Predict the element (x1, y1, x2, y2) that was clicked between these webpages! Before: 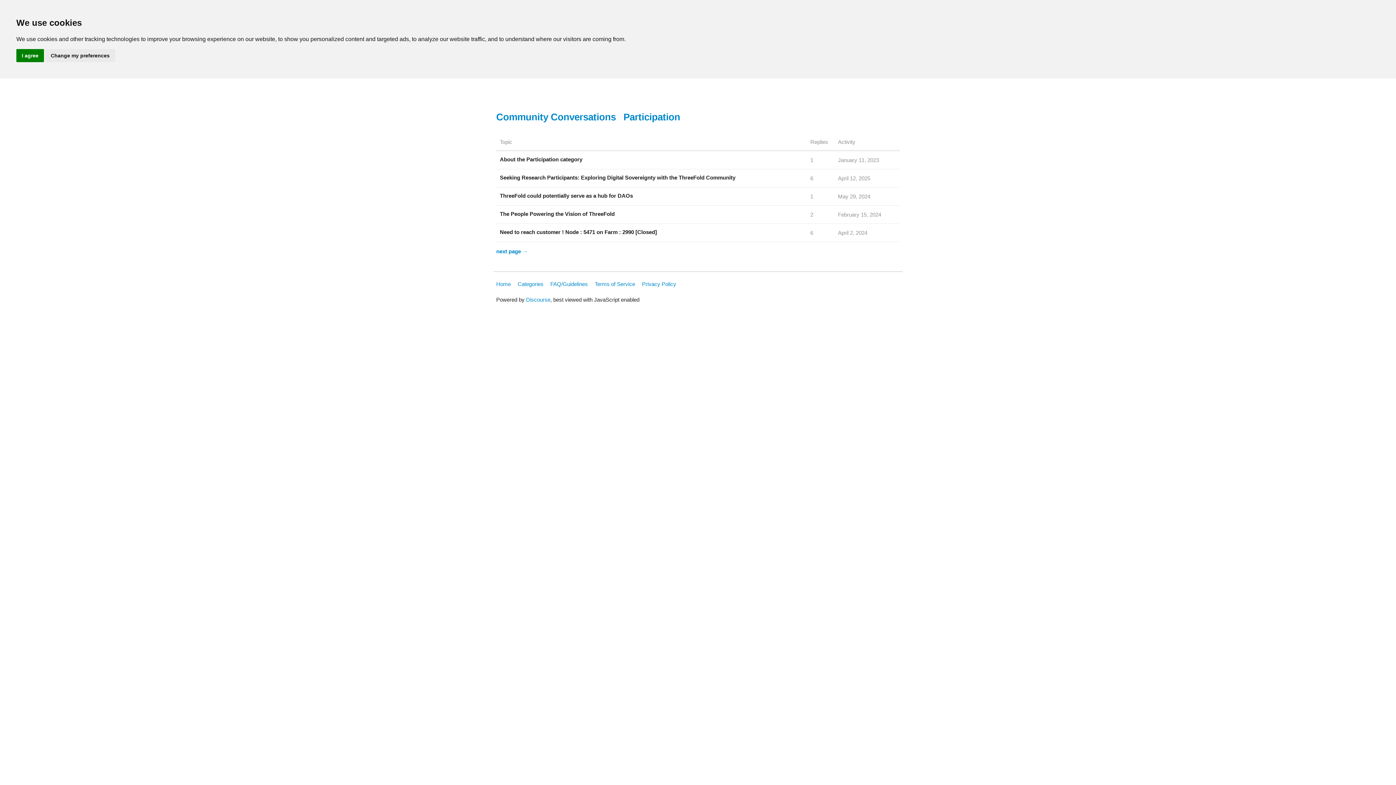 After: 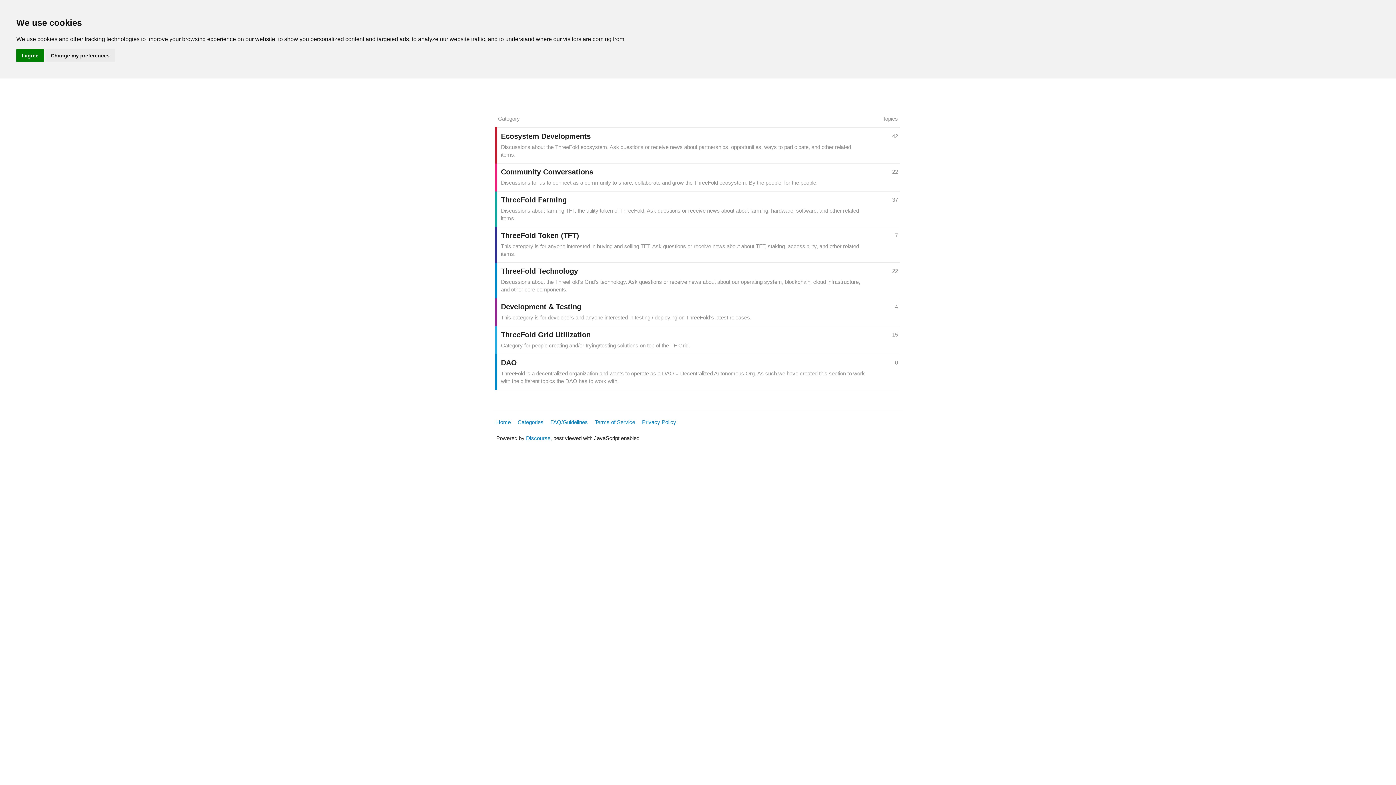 Action: bbox: (496, 277, 516, 290) label: Home